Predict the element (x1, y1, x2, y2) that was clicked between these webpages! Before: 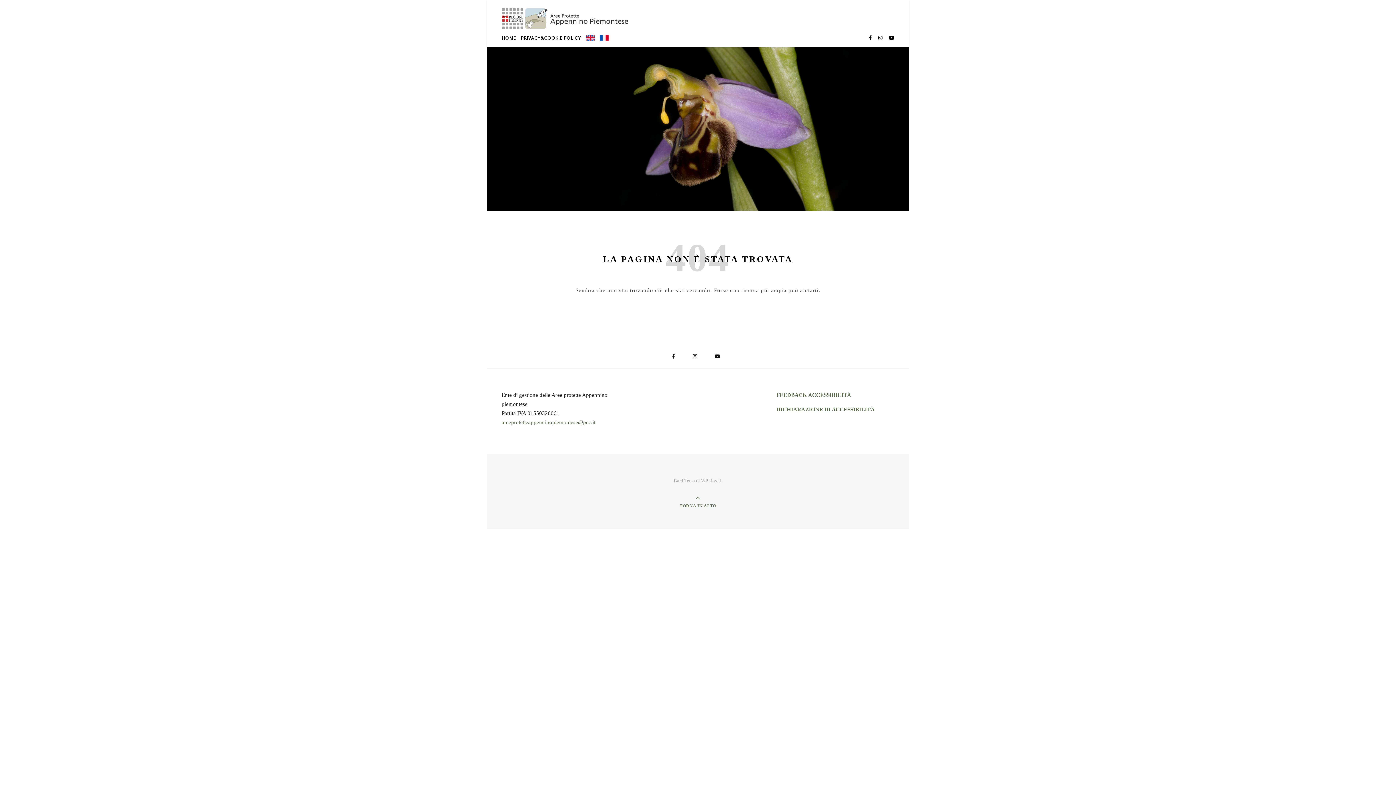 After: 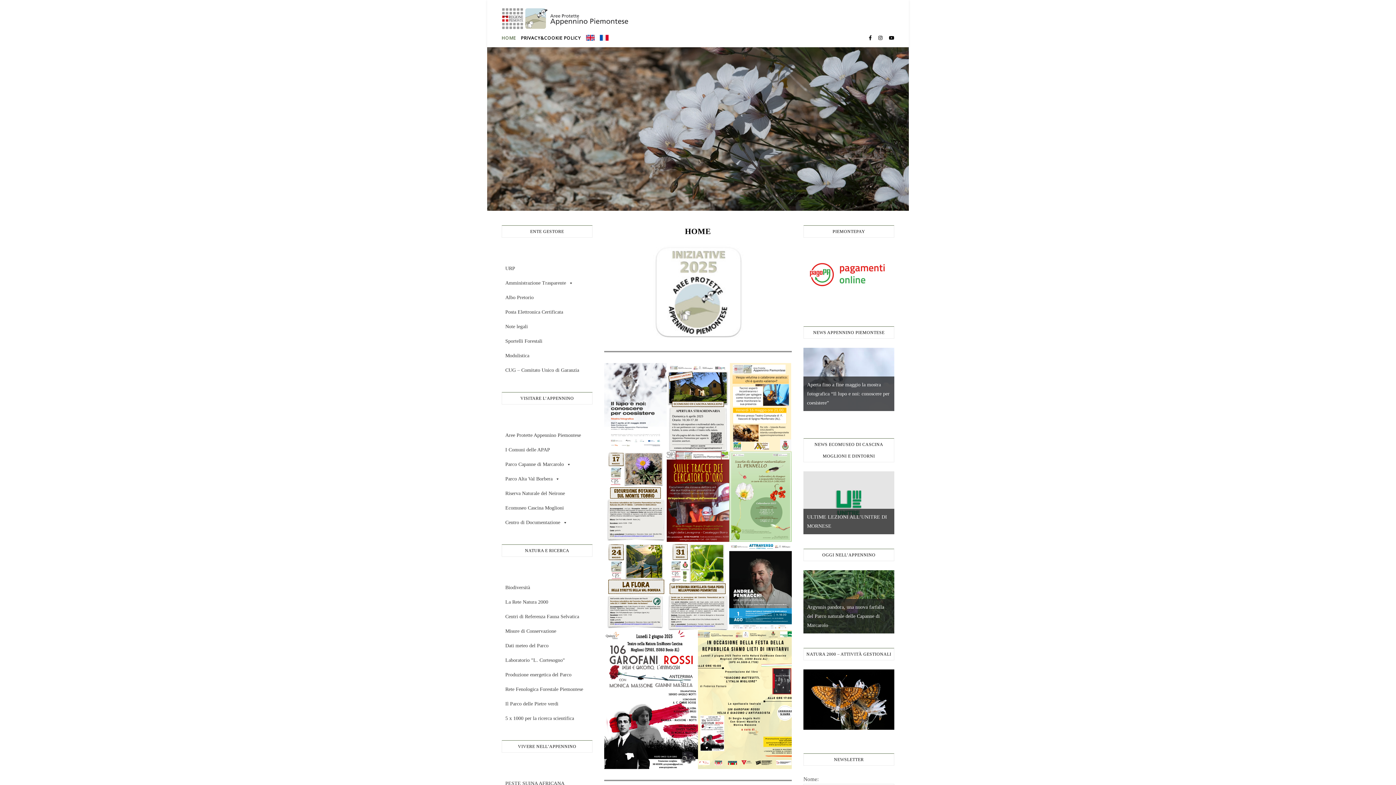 Action: bbox: (501, 7, 683, 29)